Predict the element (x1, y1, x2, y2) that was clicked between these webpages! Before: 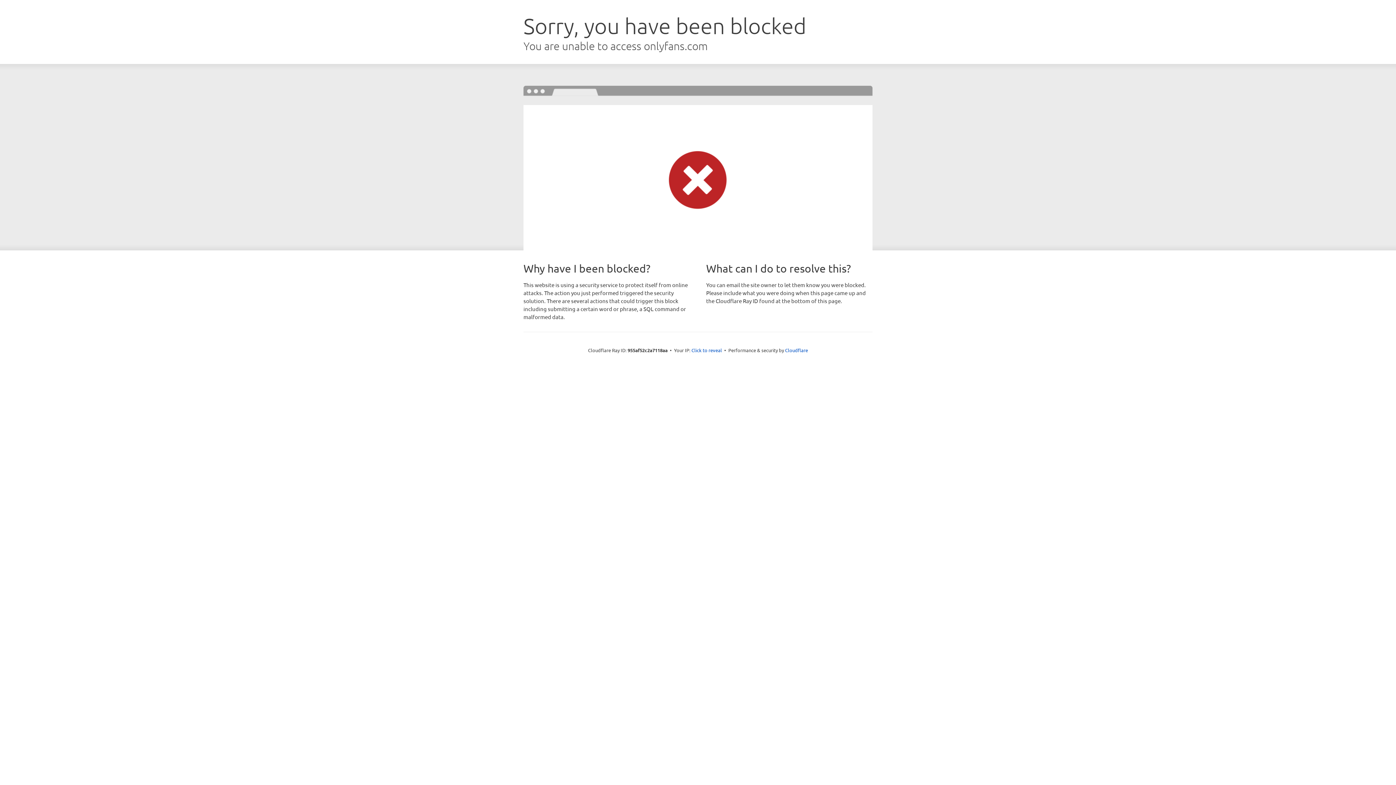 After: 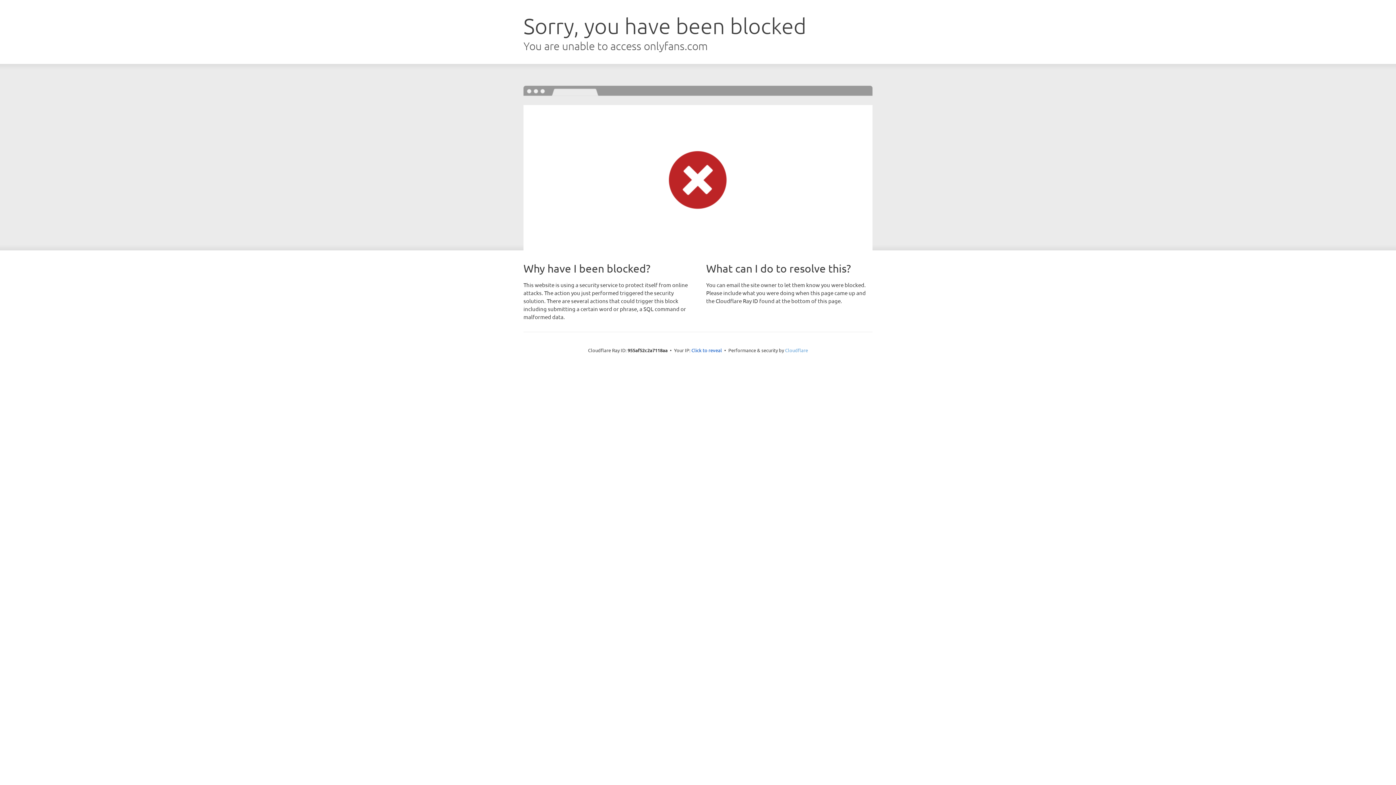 Action: label: Cloudflare bbox: (785, 347, 808, 353)